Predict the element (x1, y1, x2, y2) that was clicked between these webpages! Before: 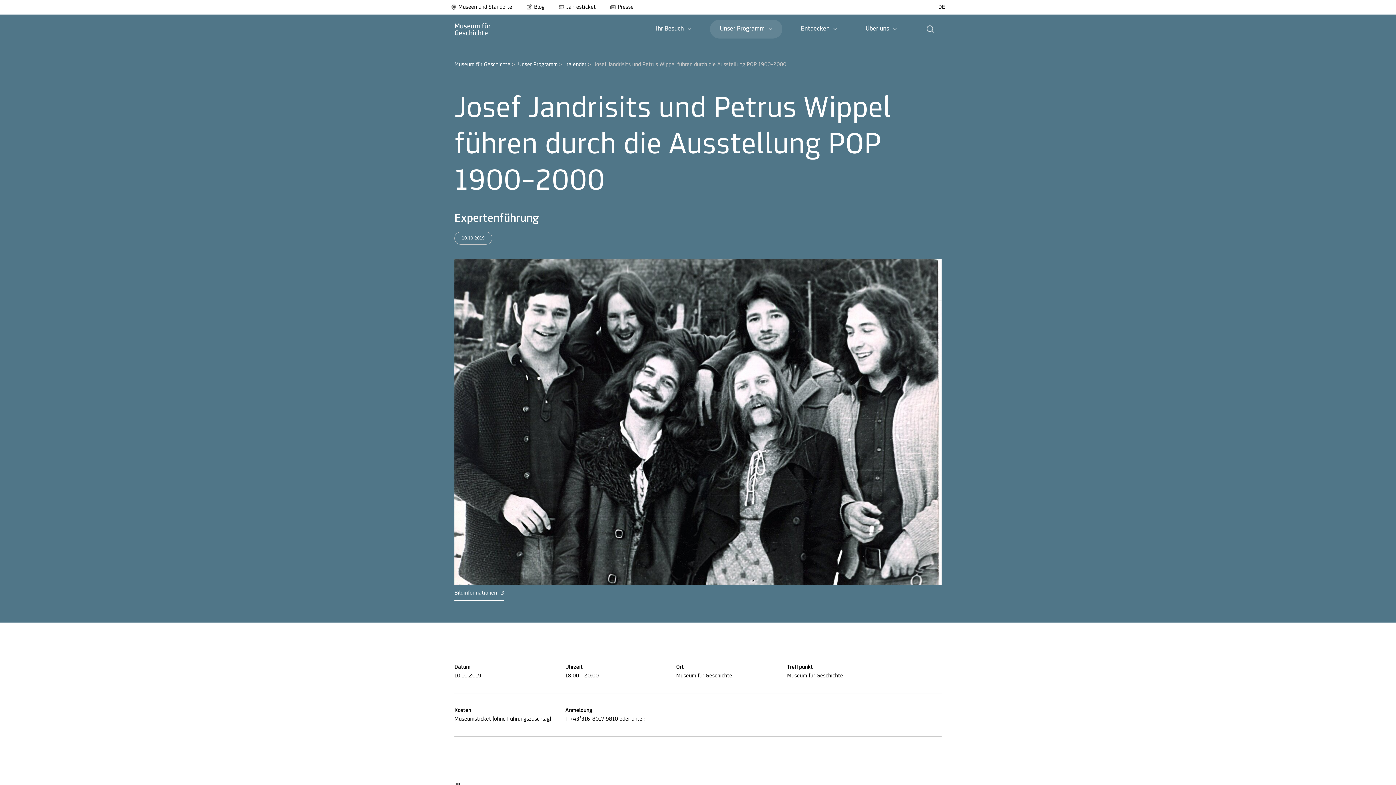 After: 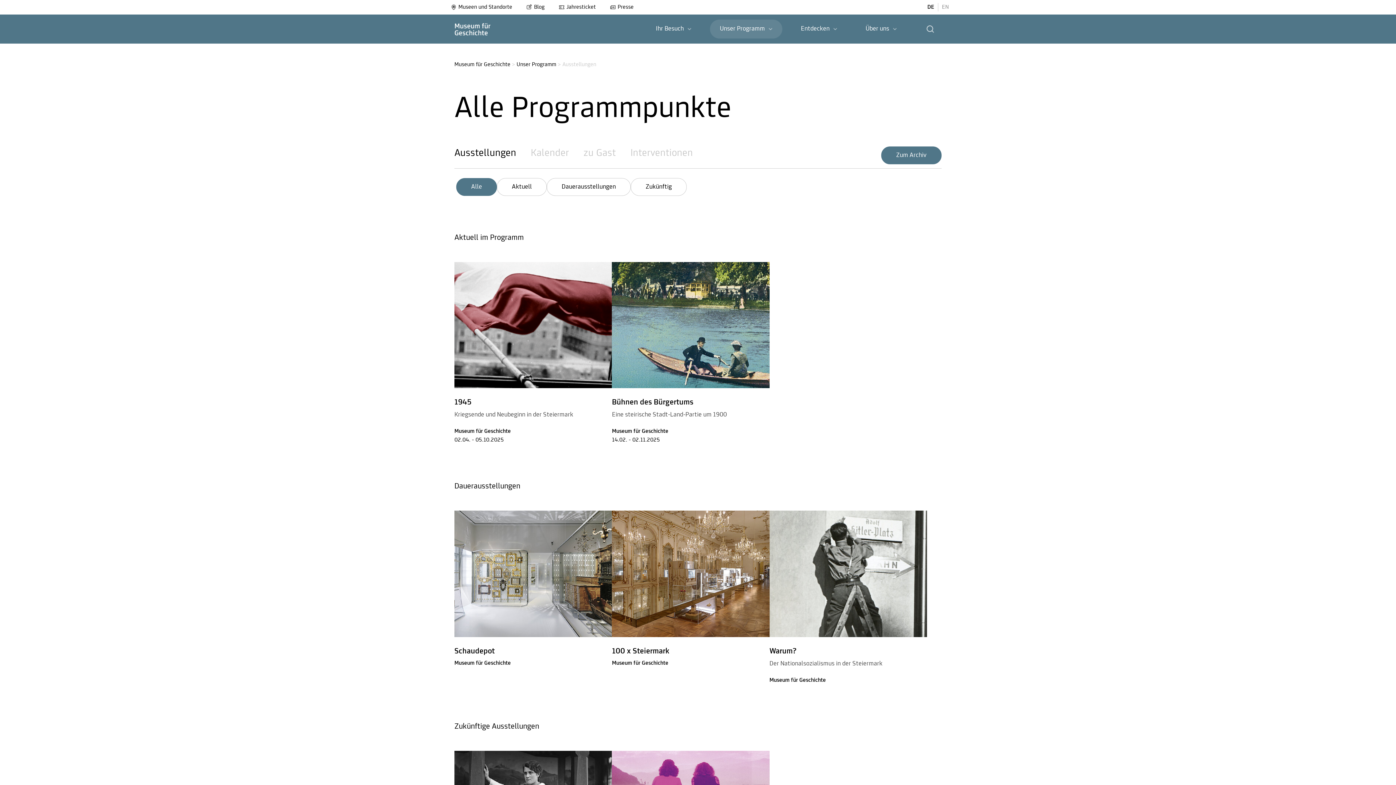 Action: bbox: (518, 61, 557, 67) label: Unser Programm